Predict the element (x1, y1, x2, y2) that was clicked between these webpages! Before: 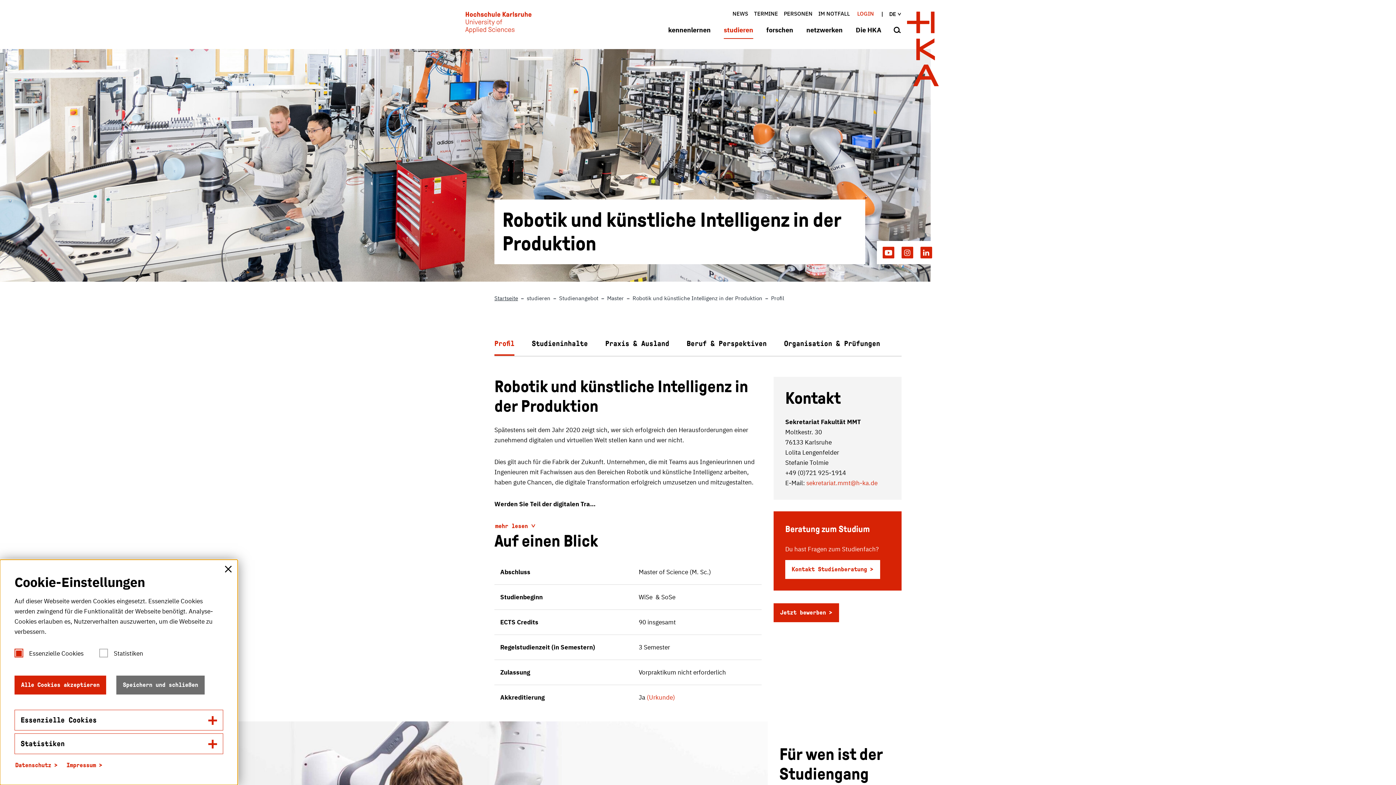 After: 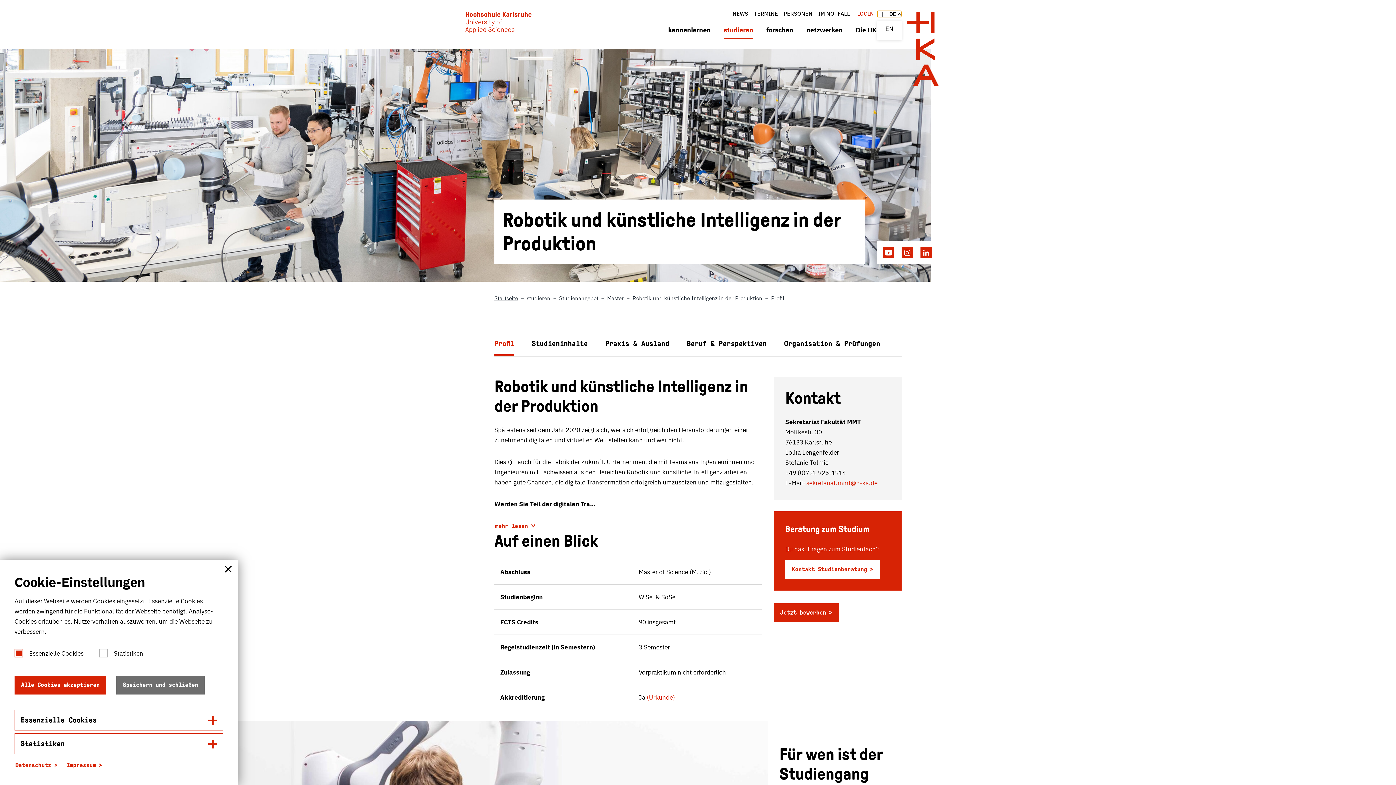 Action: label:  DE  bbox: (877, 10, 901, 17)